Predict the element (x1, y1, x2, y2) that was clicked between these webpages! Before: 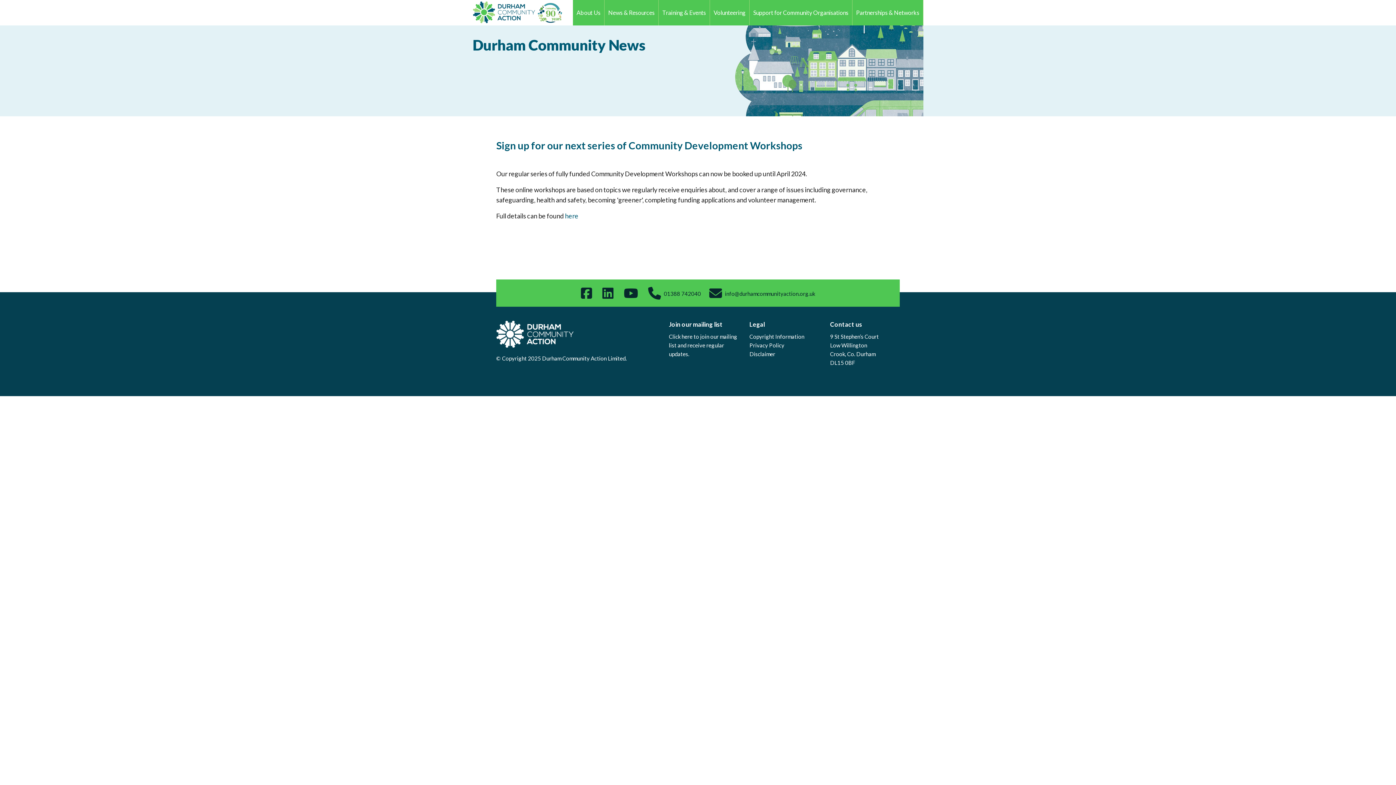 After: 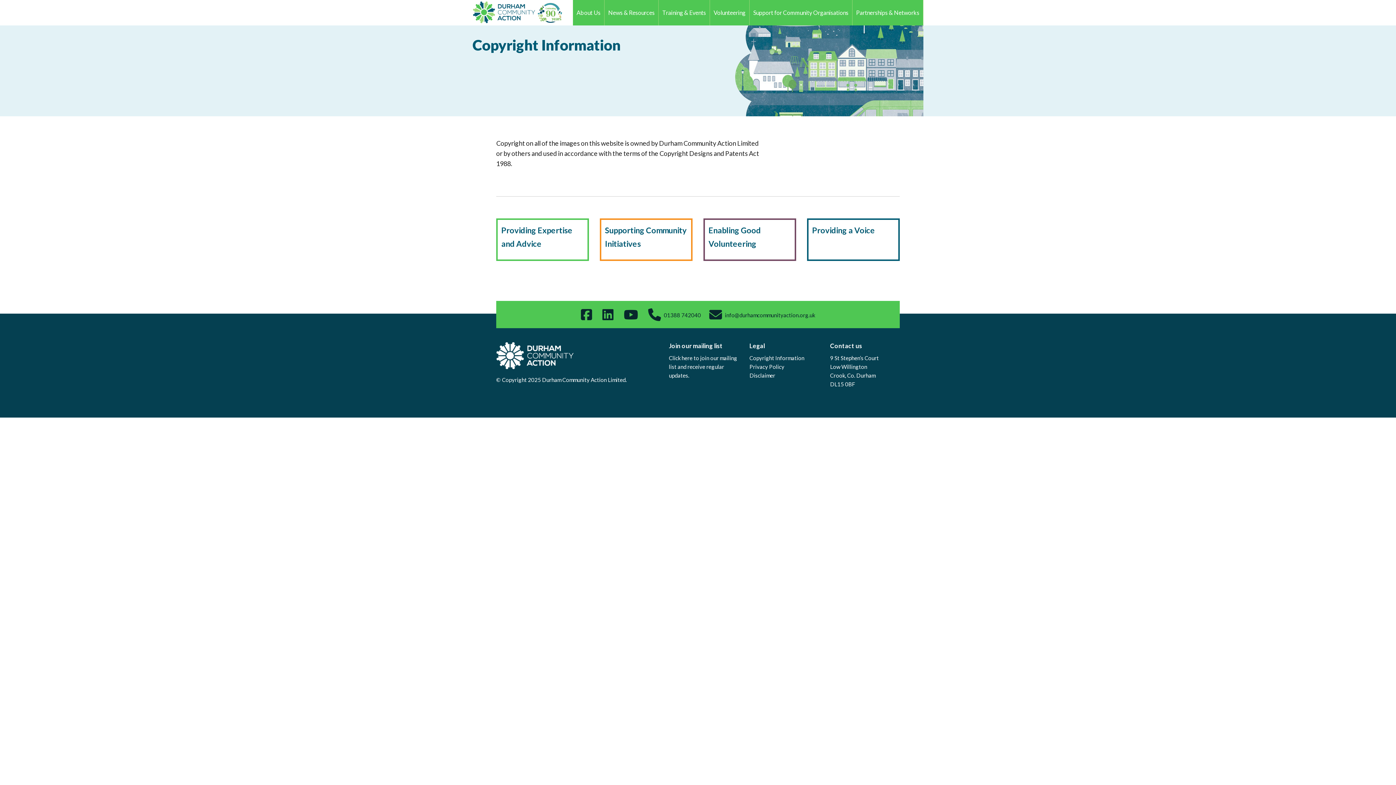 Action: label: Copyright Information bbox: (749, 333, 804, 340)